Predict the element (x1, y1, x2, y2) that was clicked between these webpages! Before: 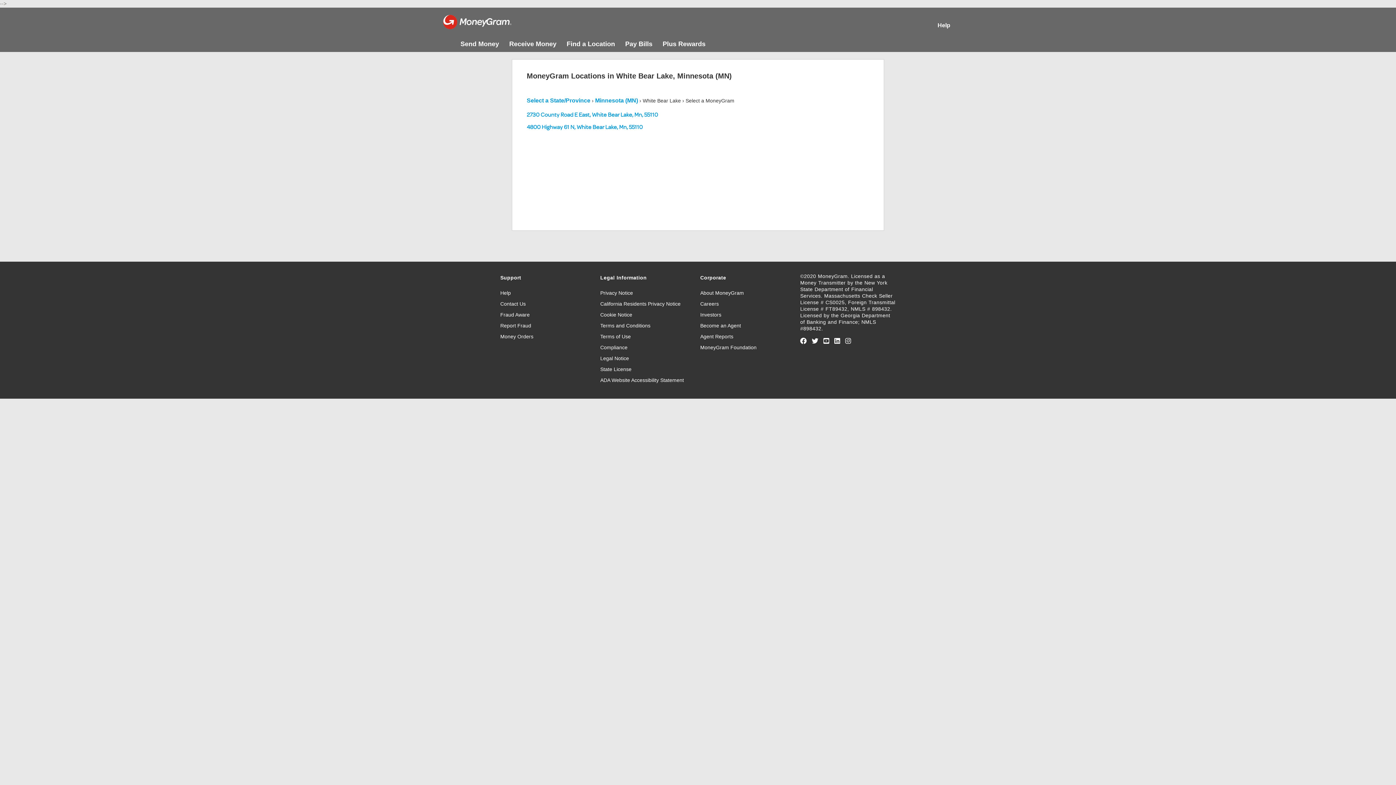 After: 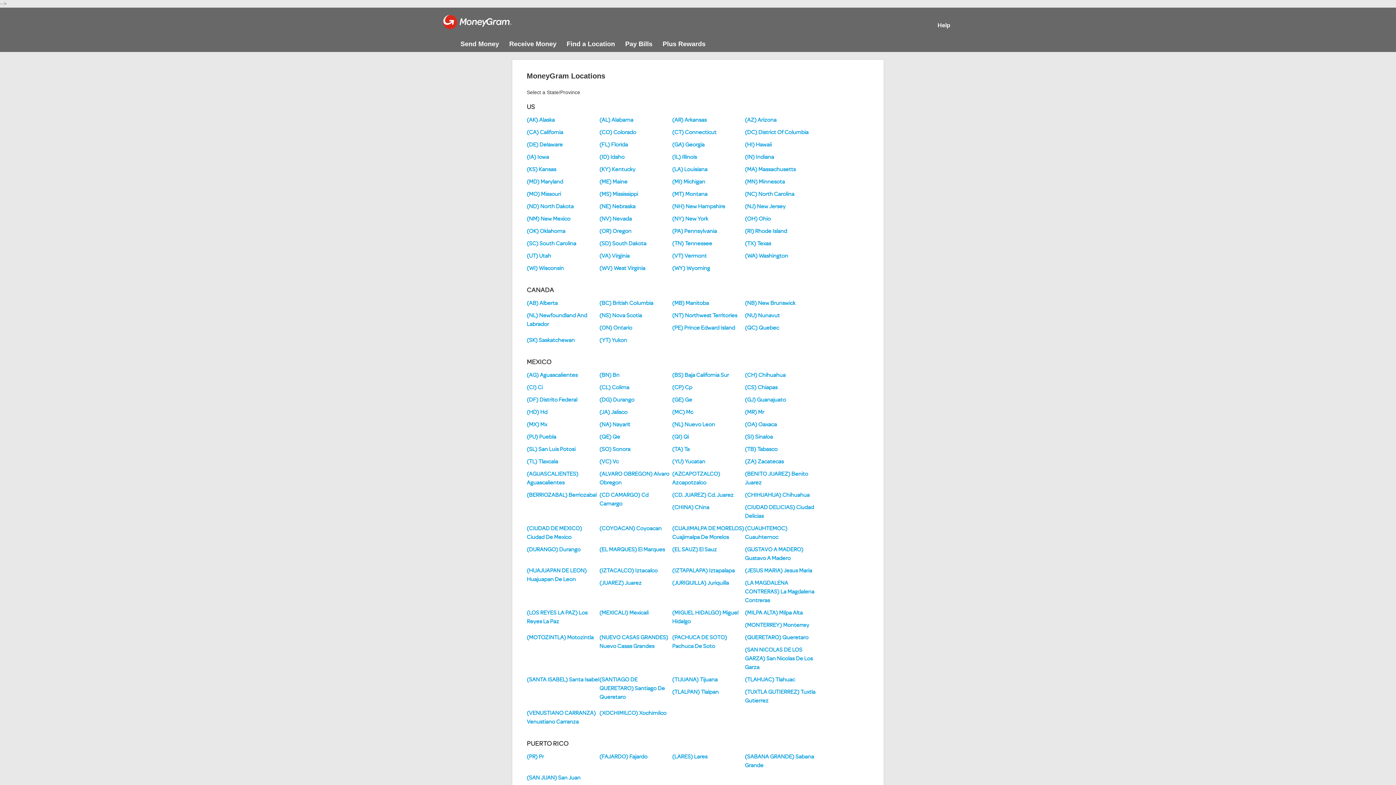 Action: label: Select a State/Province  bbox: (526, 97, 592, 103)